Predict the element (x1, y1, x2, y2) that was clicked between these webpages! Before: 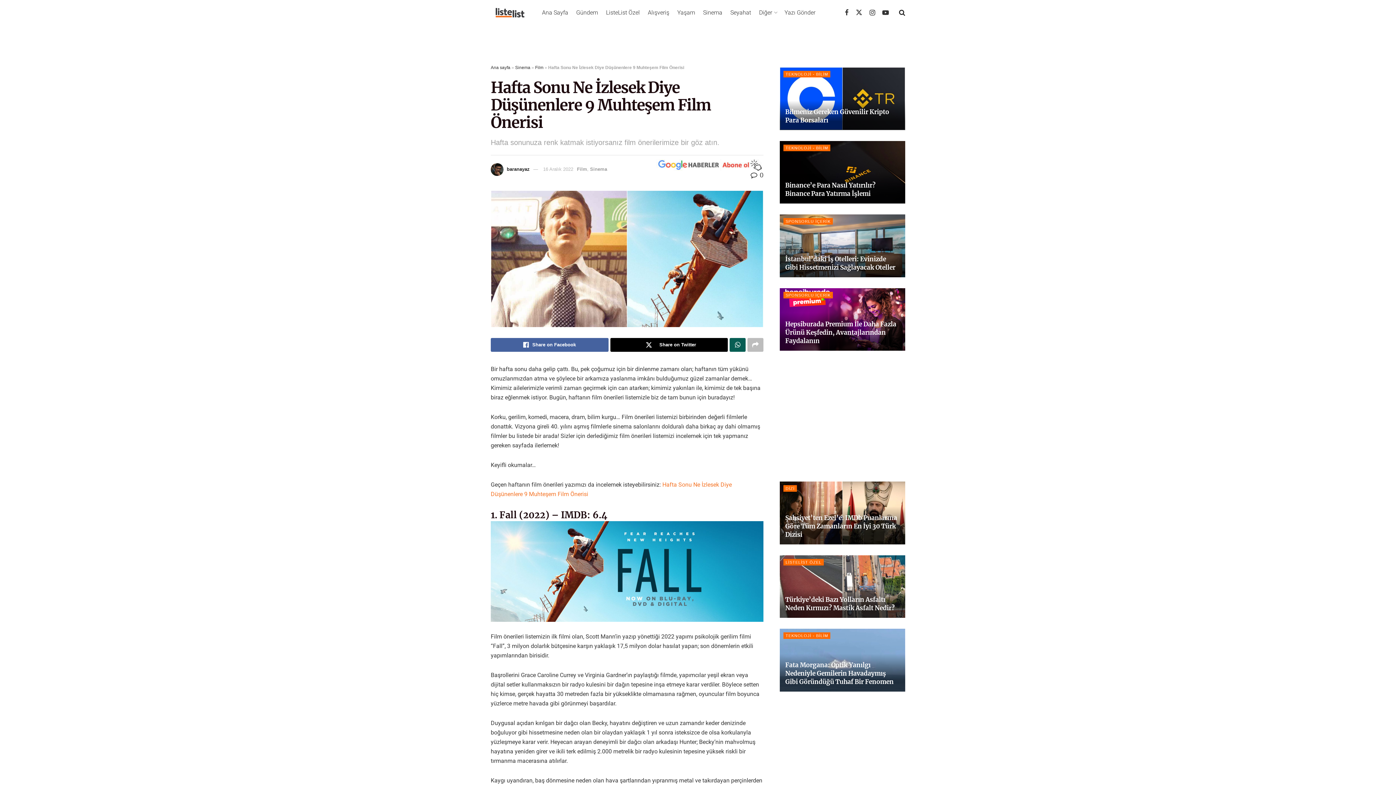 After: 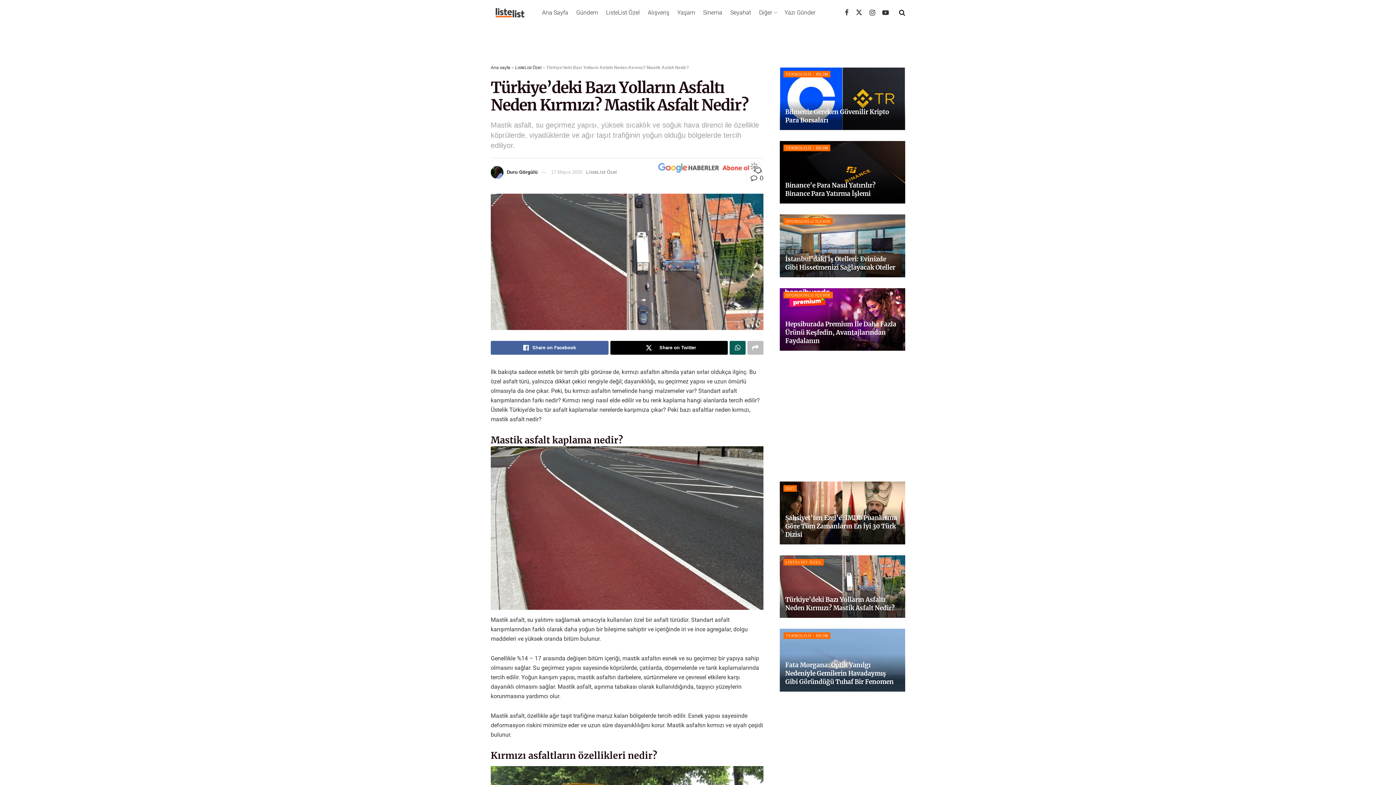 Action: bbox: (785, 596, 894, 612) label: Türkiye’deki Bazı Yolların Asfaltı Neden Kırmızı? Mastik Asfalt Nedir?